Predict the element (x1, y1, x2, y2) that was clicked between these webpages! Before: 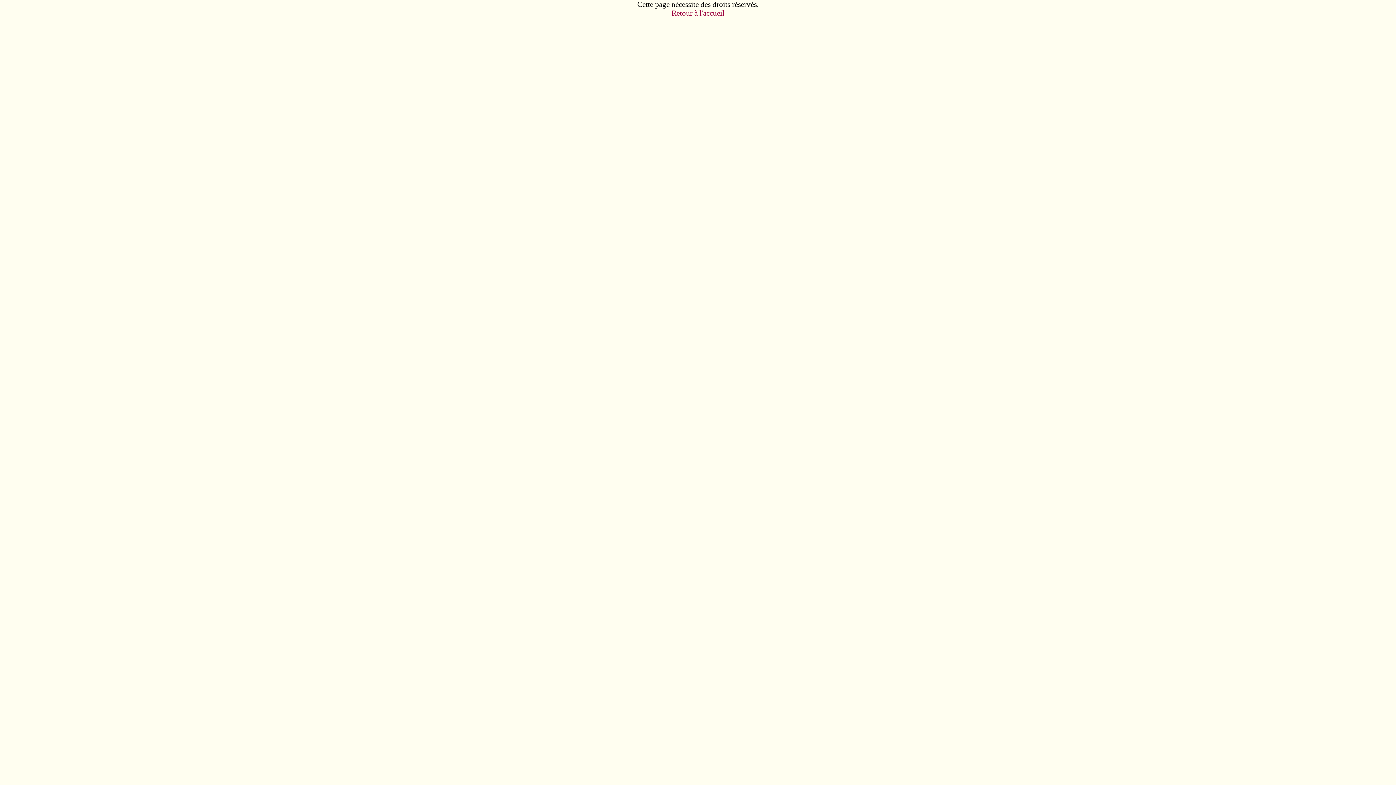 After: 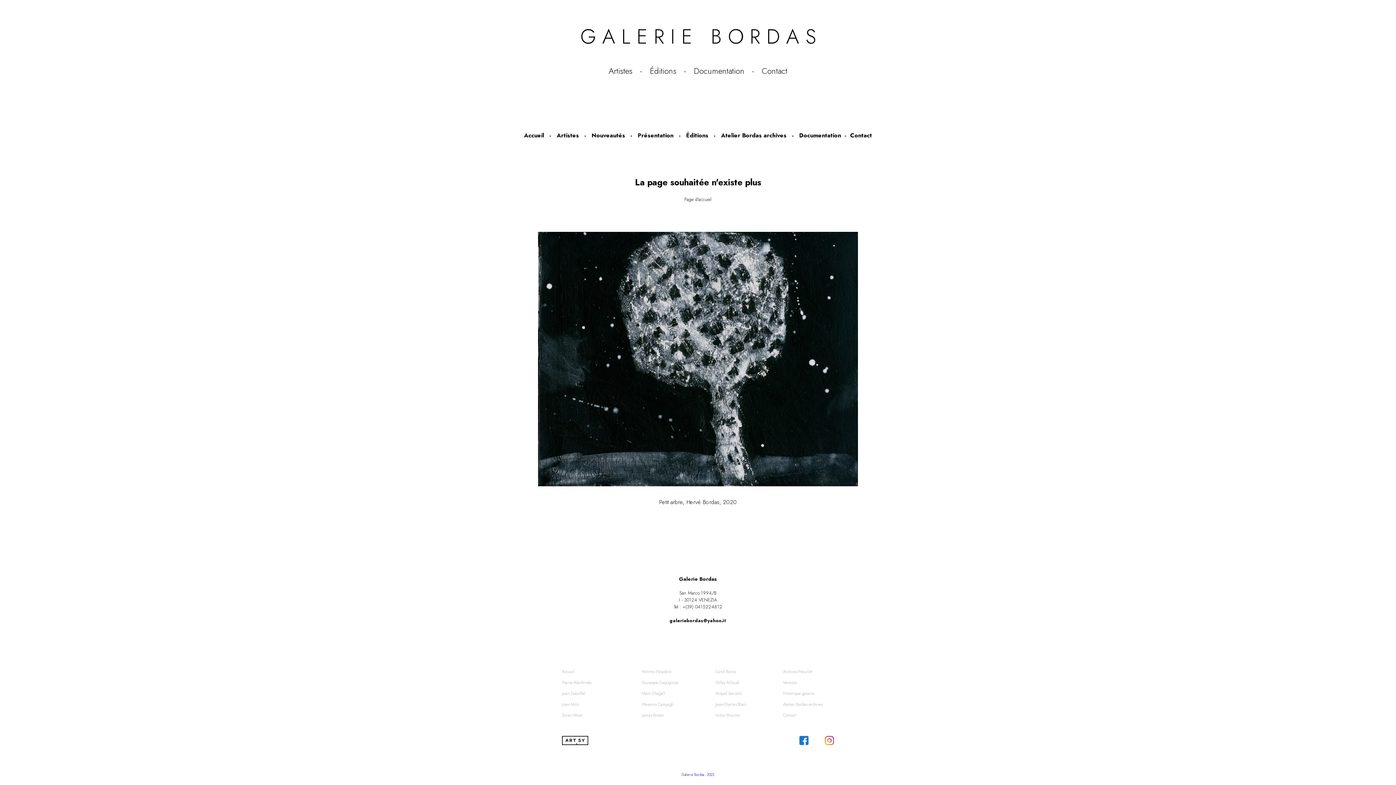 Action: bbox: (671, 8, 724, 17) label: Retour à l'accueil